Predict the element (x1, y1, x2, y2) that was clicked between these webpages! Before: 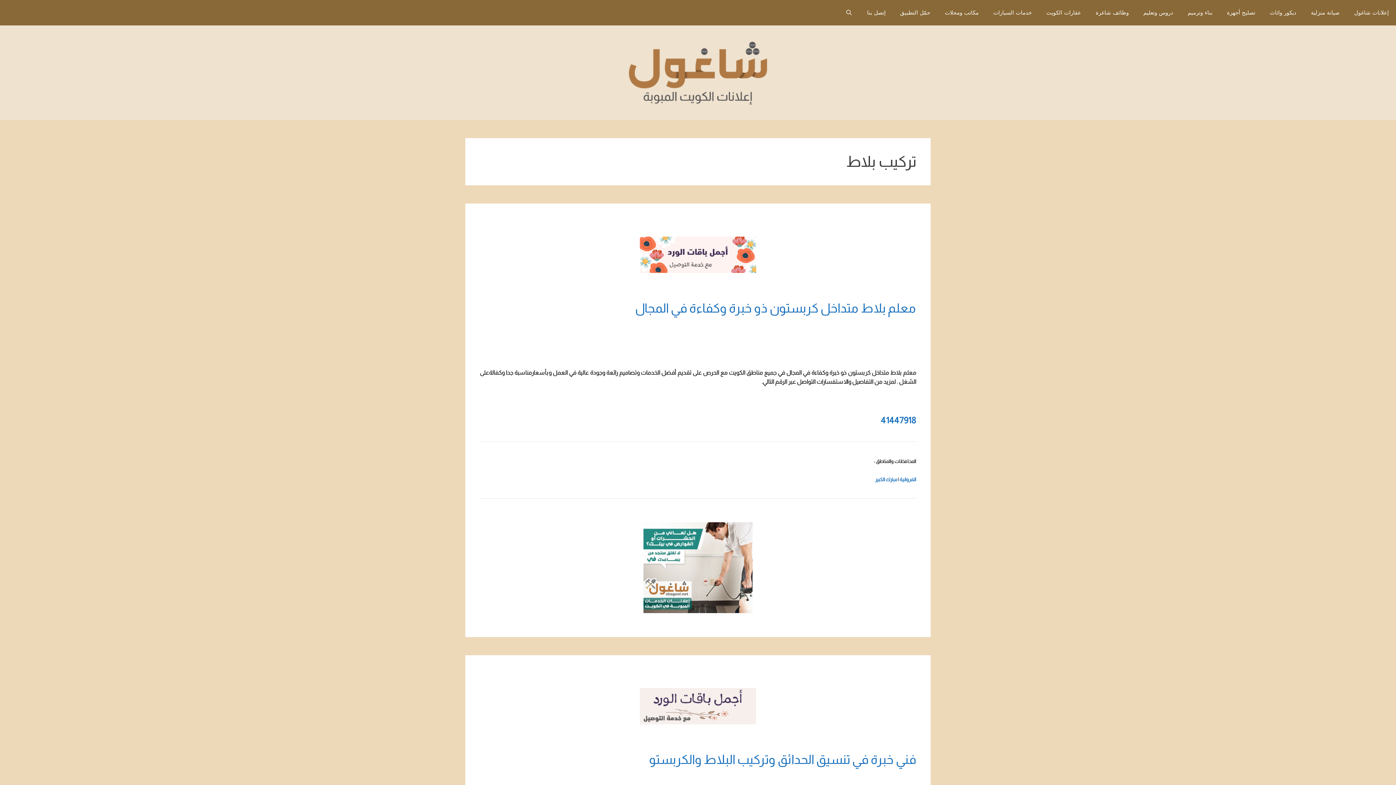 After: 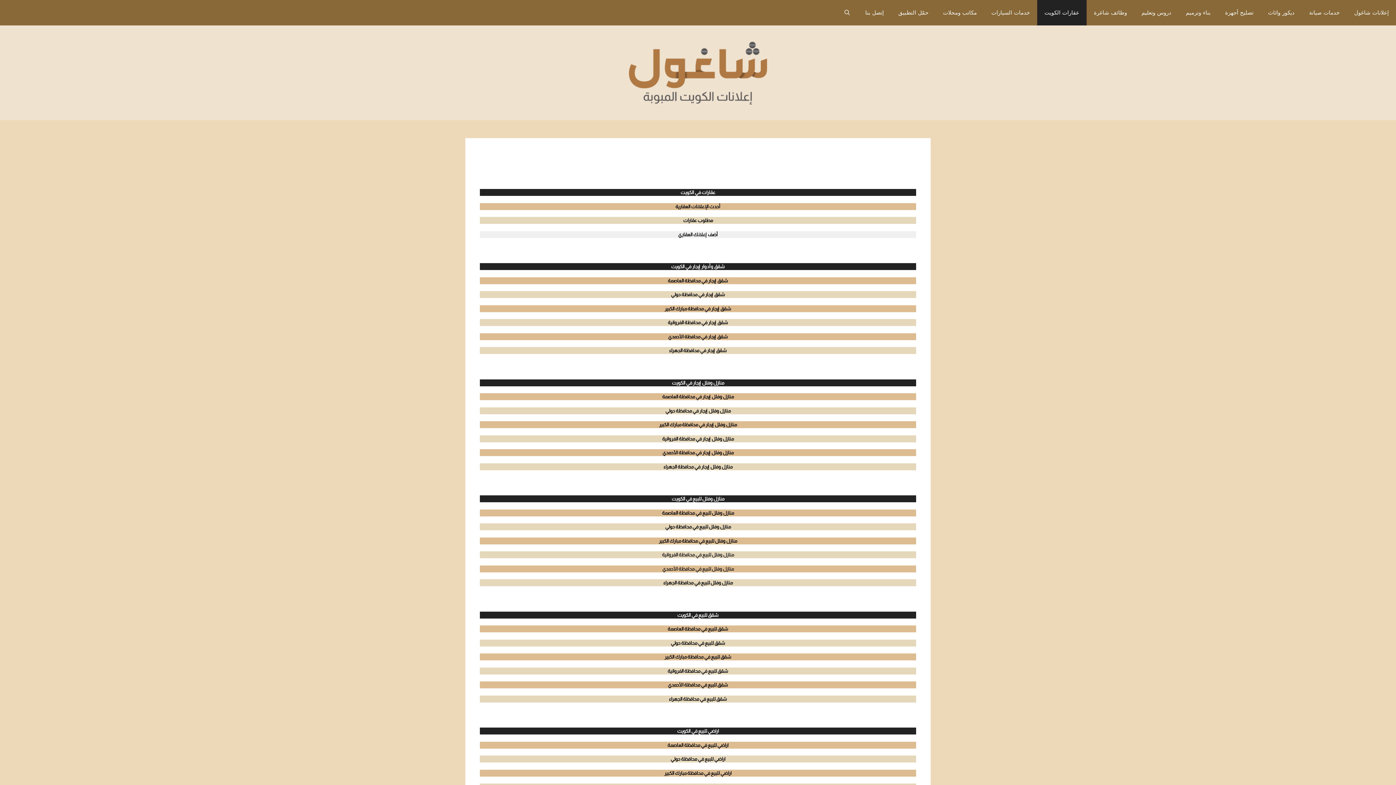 Action: bbox: (1039, 0, 1088, 25) label: عقارات الكويت